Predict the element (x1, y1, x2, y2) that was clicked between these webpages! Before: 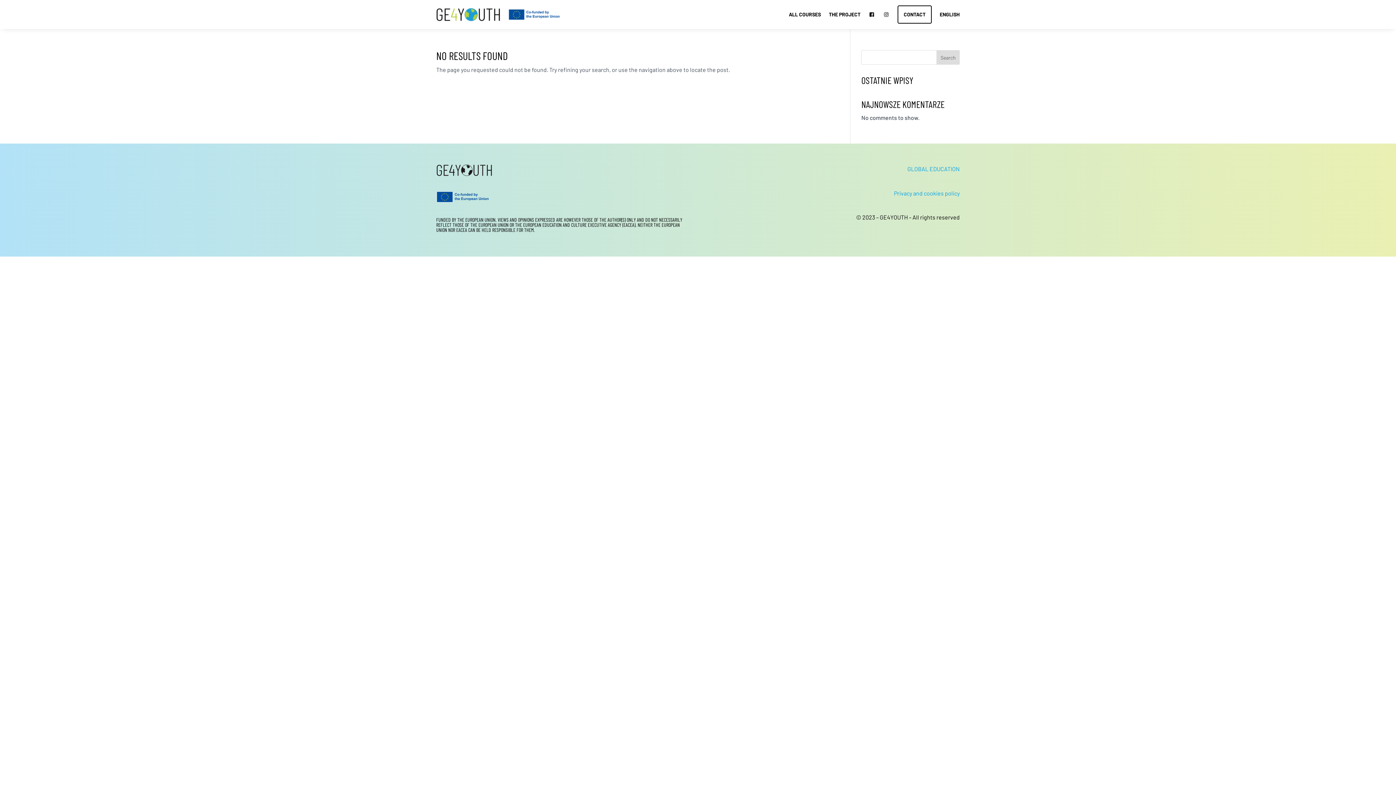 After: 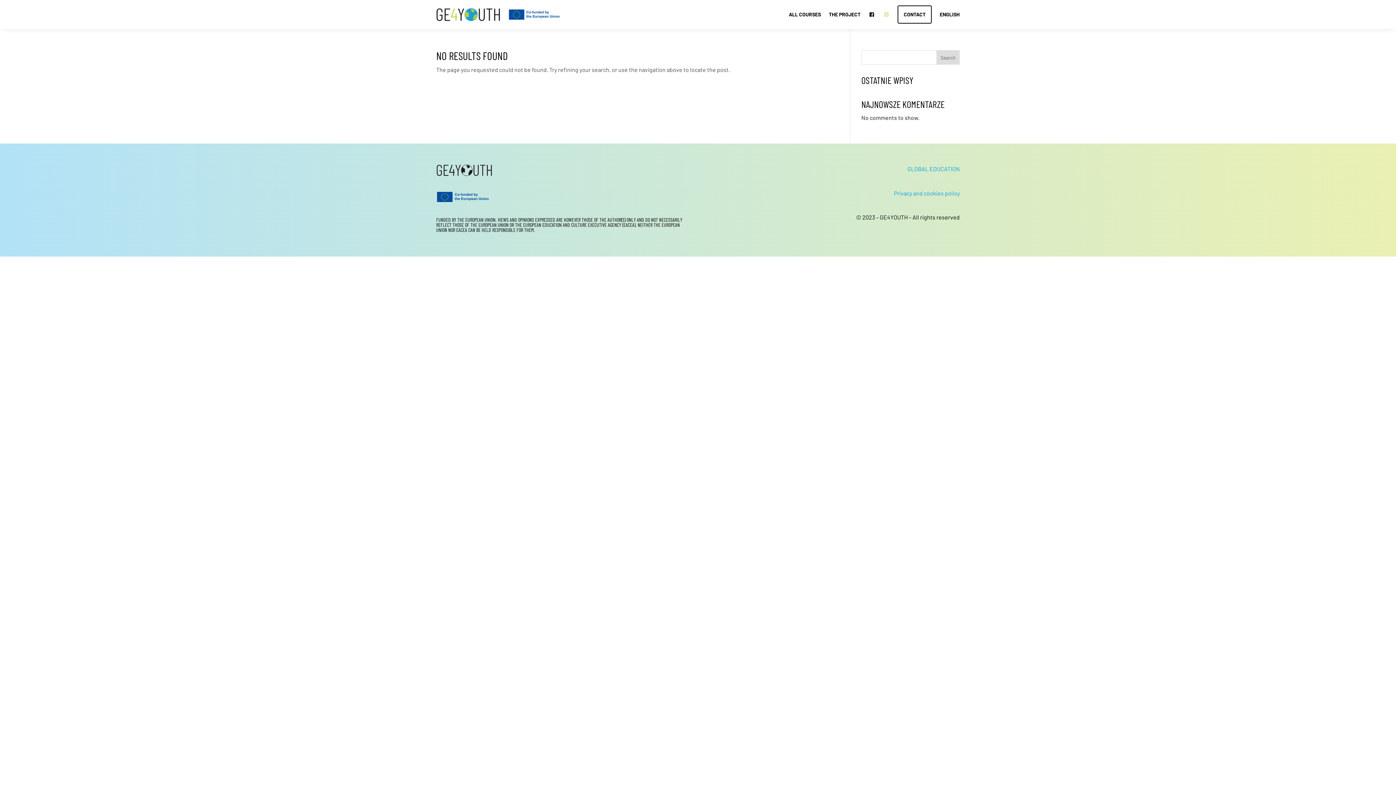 Action: bbox: (883, 0, 889, 29)